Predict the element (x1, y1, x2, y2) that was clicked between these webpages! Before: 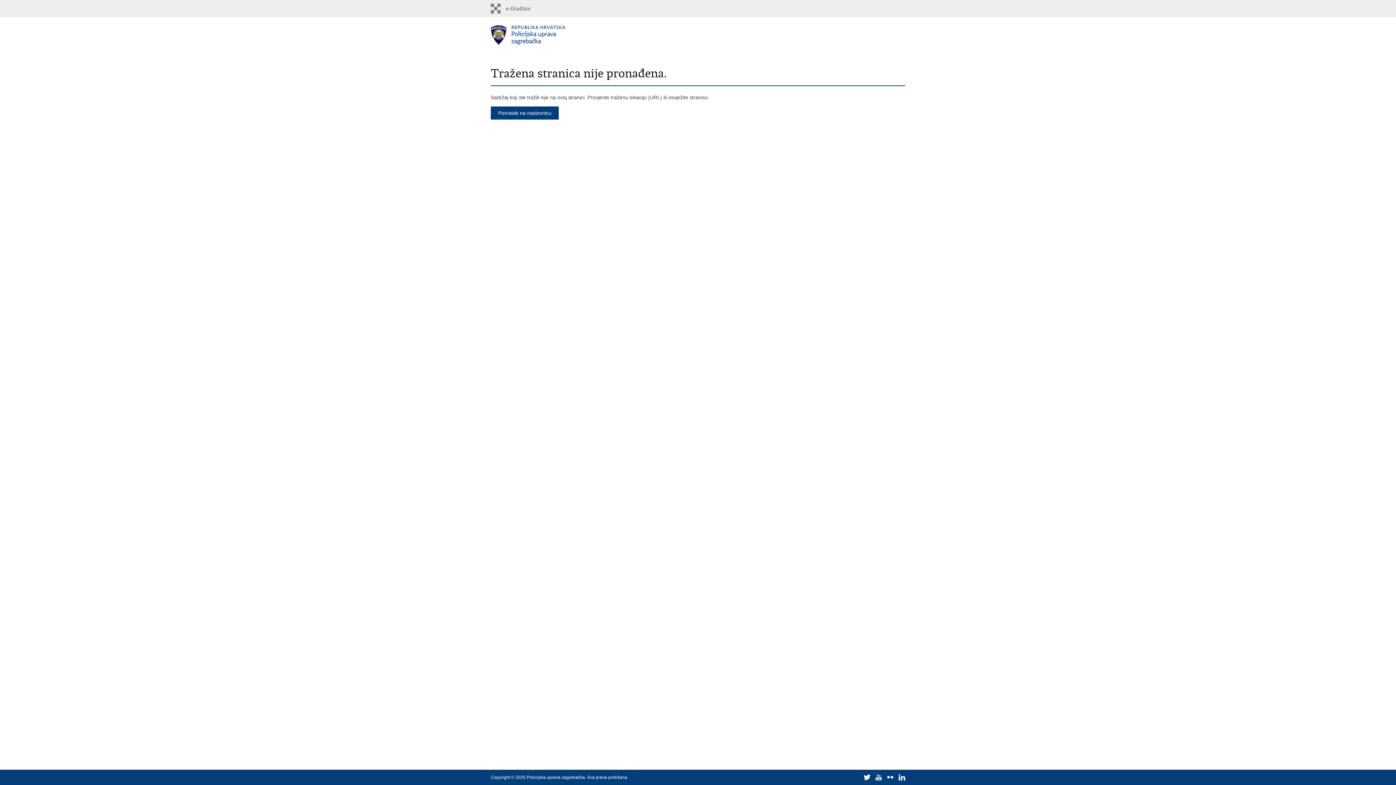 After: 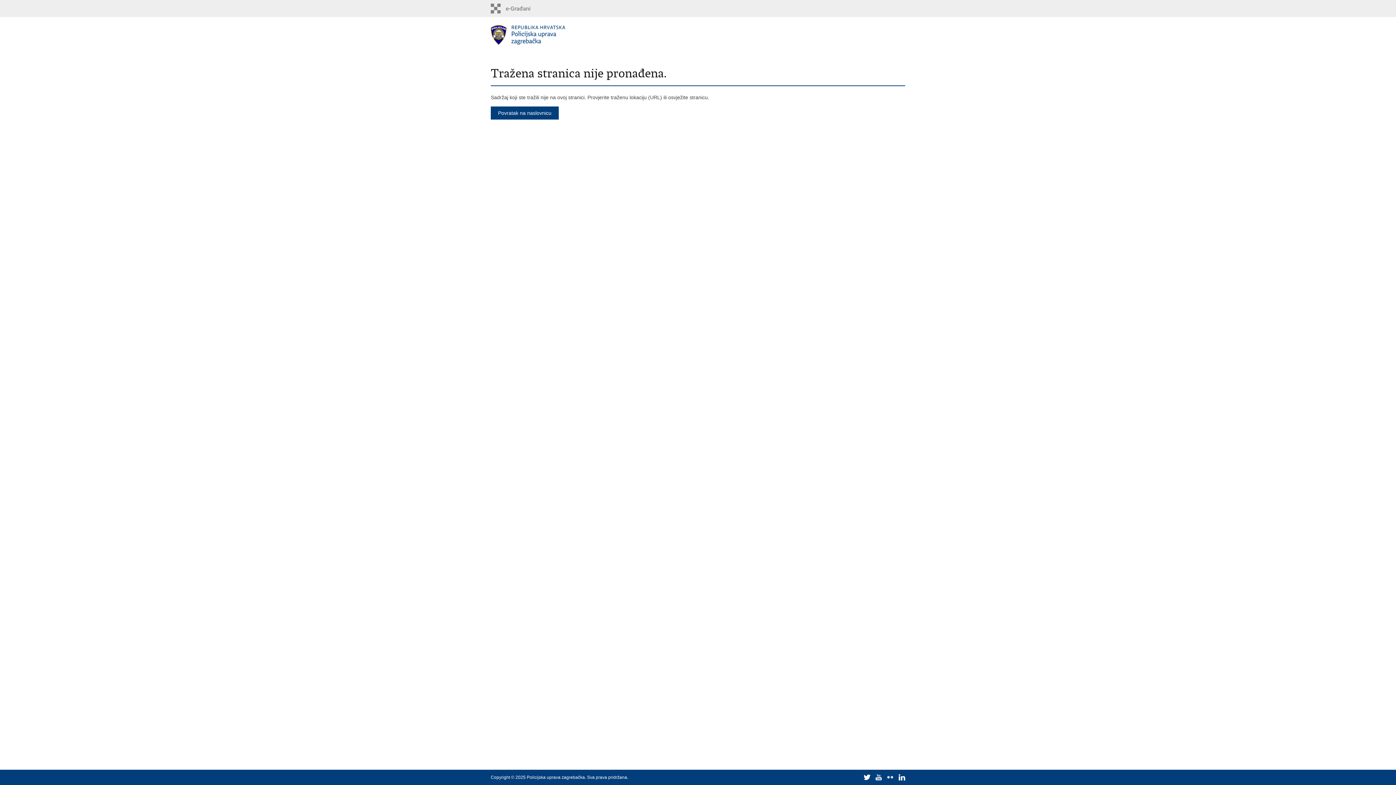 Action: bbox: (887, 774, 893, 781)